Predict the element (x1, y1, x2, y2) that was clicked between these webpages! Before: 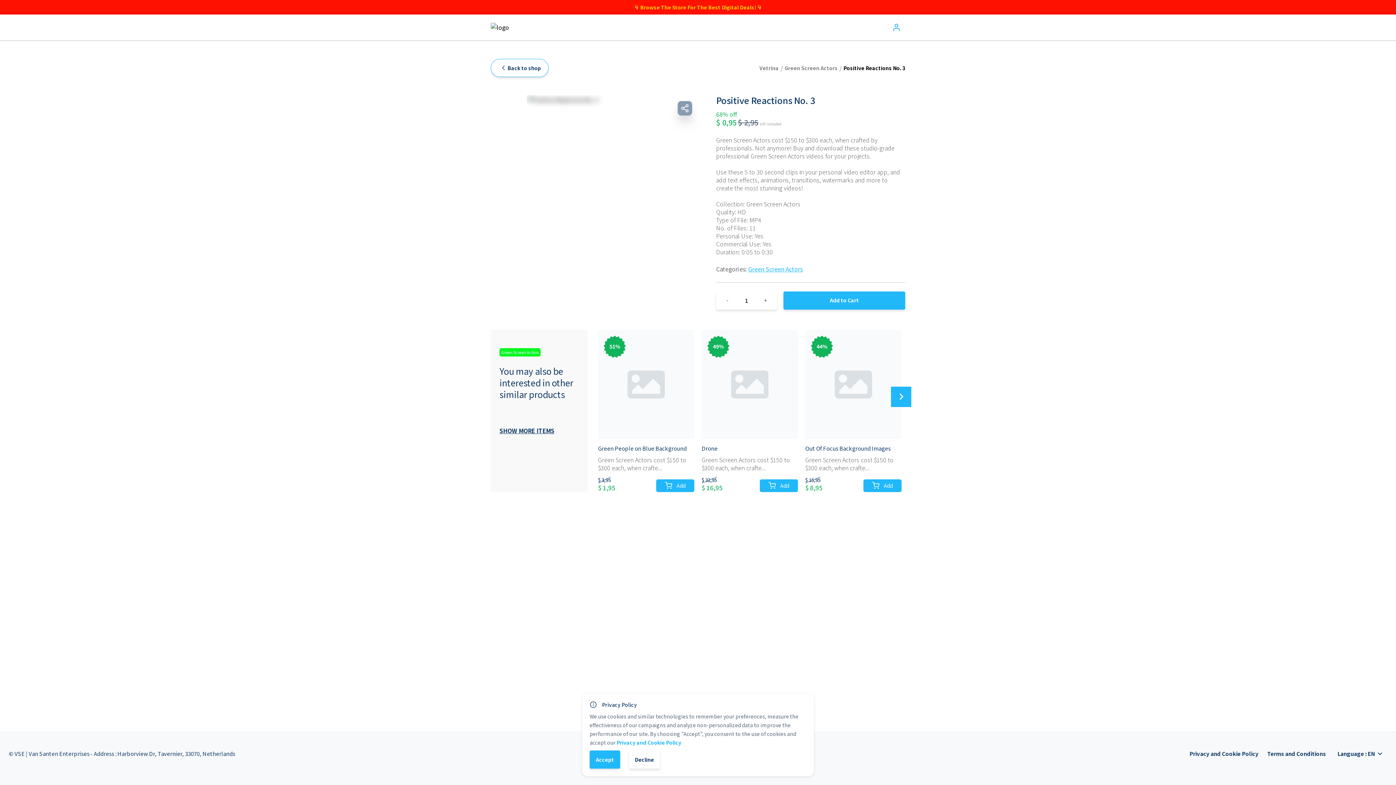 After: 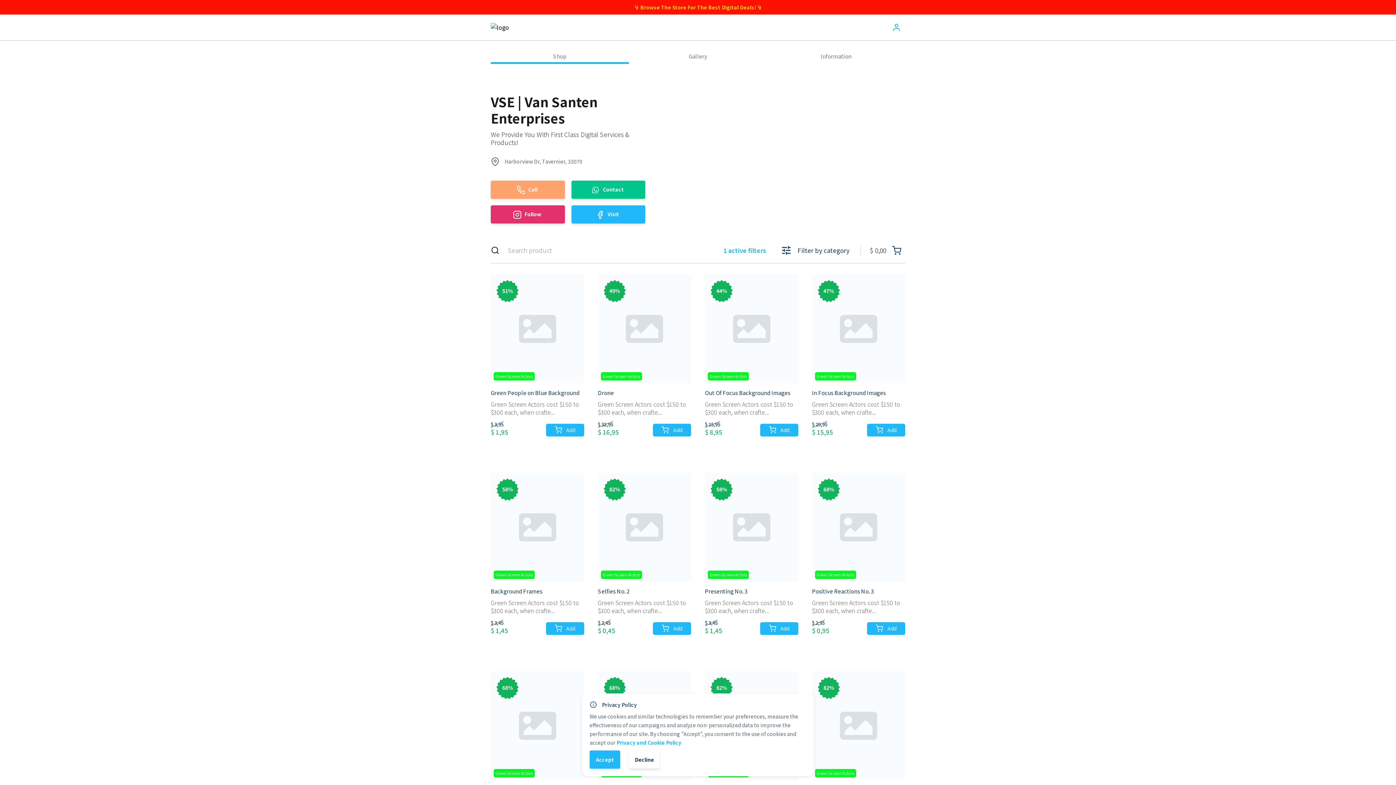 Action: label: Green Screen Actors bbox: (748, 264, 802, 273)